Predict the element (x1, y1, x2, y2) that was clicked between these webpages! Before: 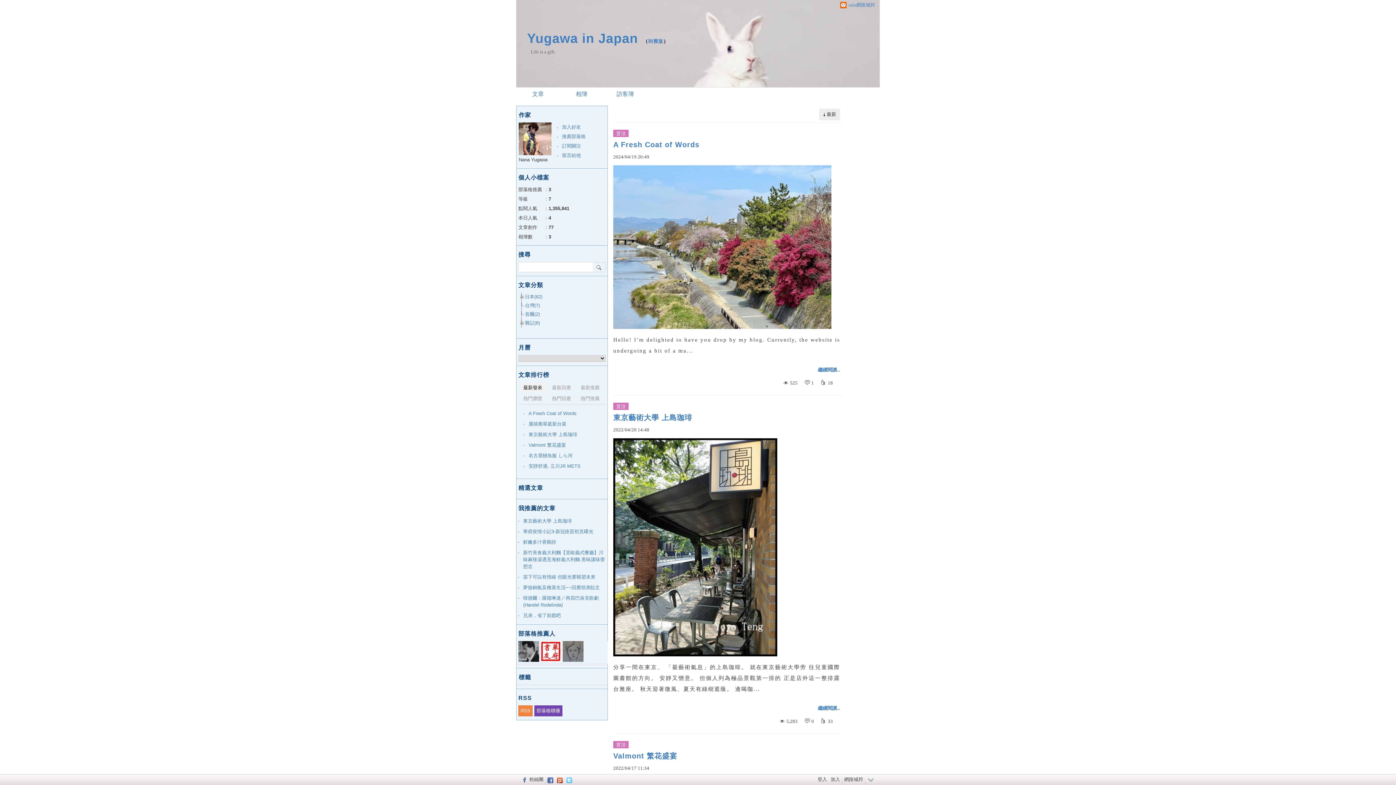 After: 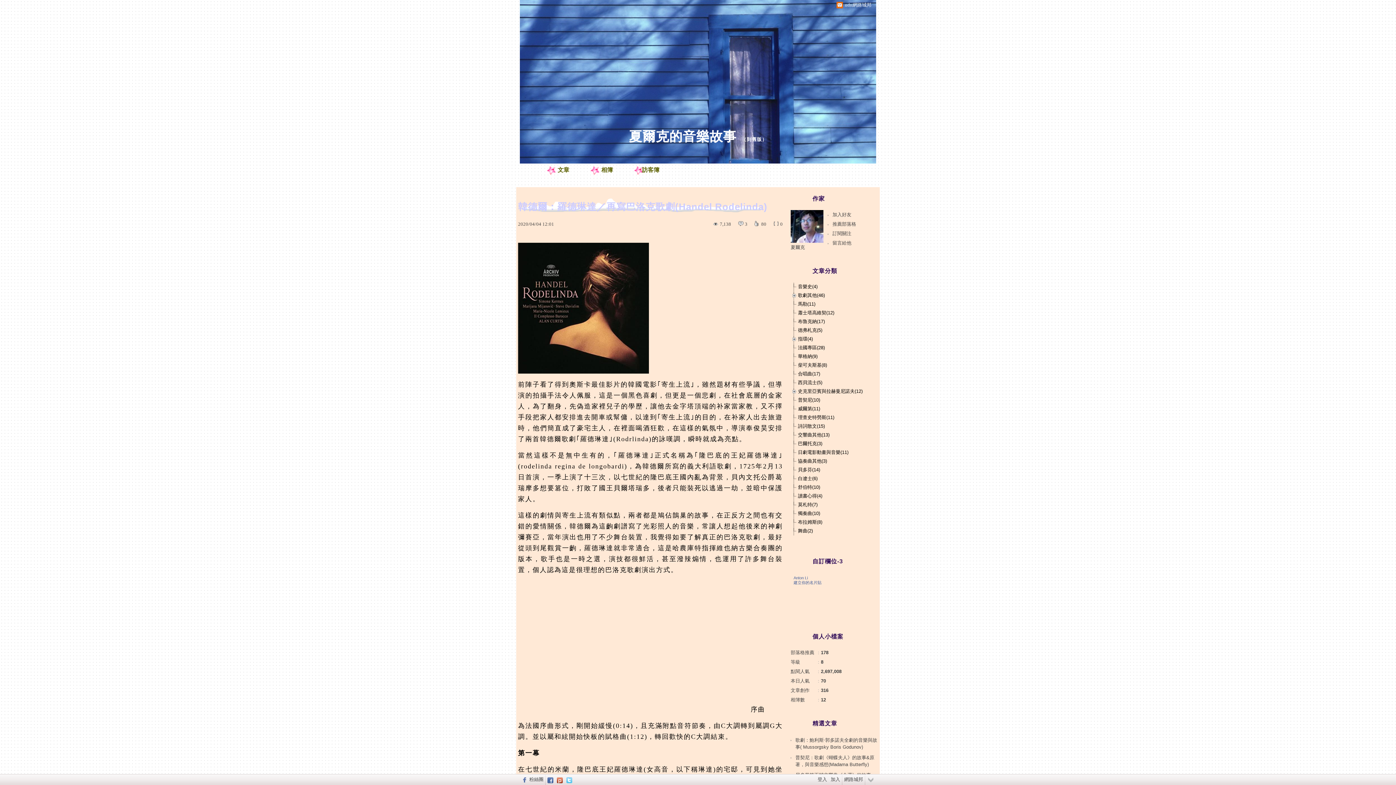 Action: bbox: (518, 593, 605, 610) label: 韓德爾：羅德琳達／再寫巴洛克歌劇(Handel Rodelinda)